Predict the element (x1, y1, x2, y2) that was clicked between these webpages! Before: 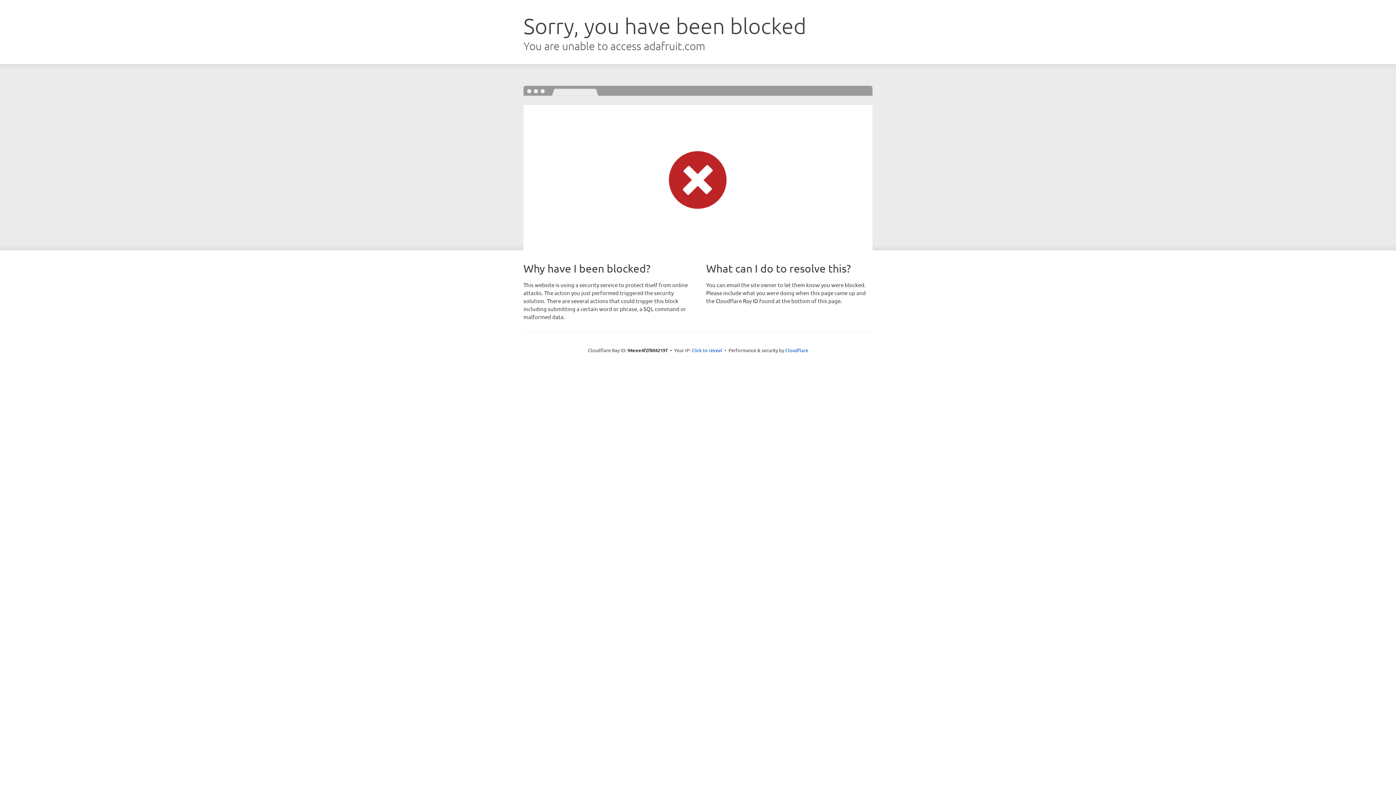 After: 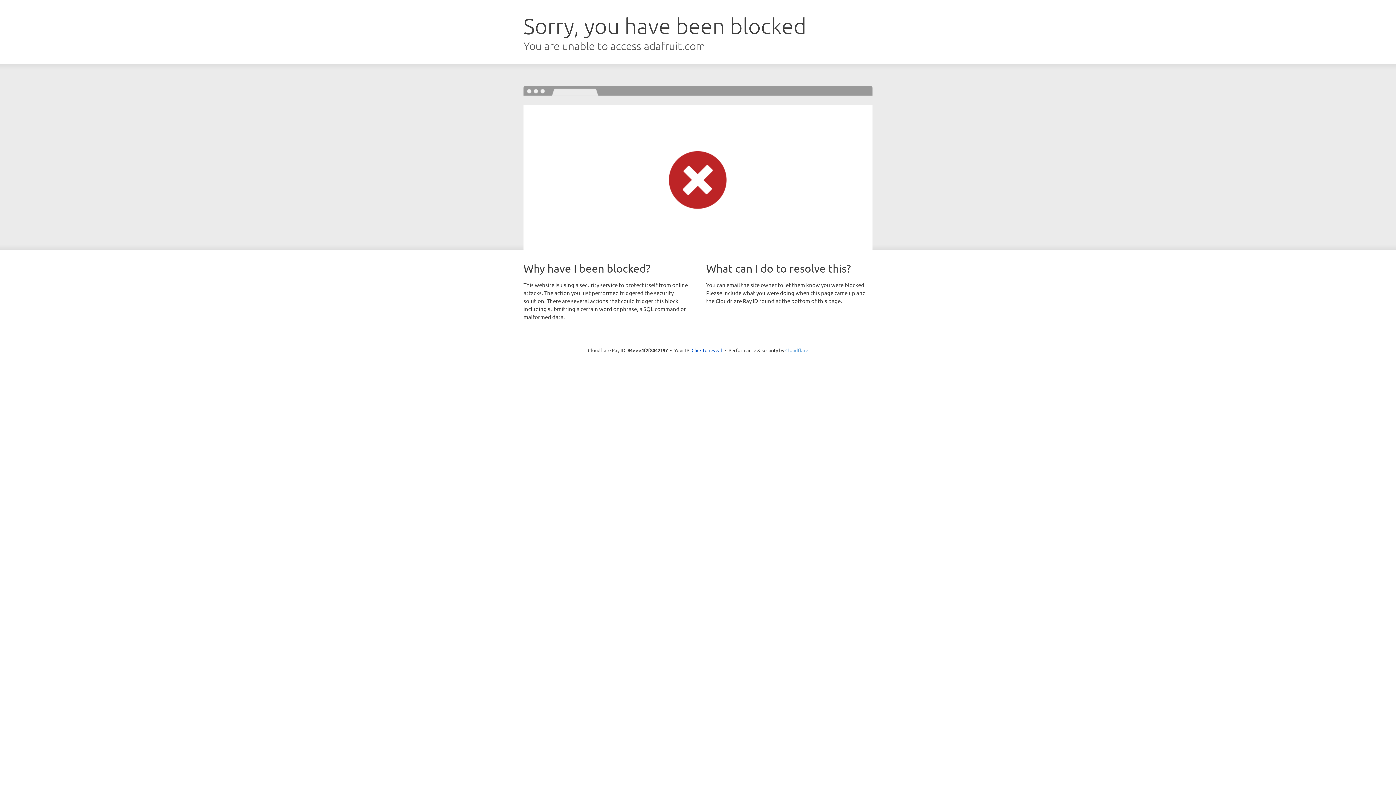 Action: label: Cloudflare bbox: (785, 347, 808, 353)